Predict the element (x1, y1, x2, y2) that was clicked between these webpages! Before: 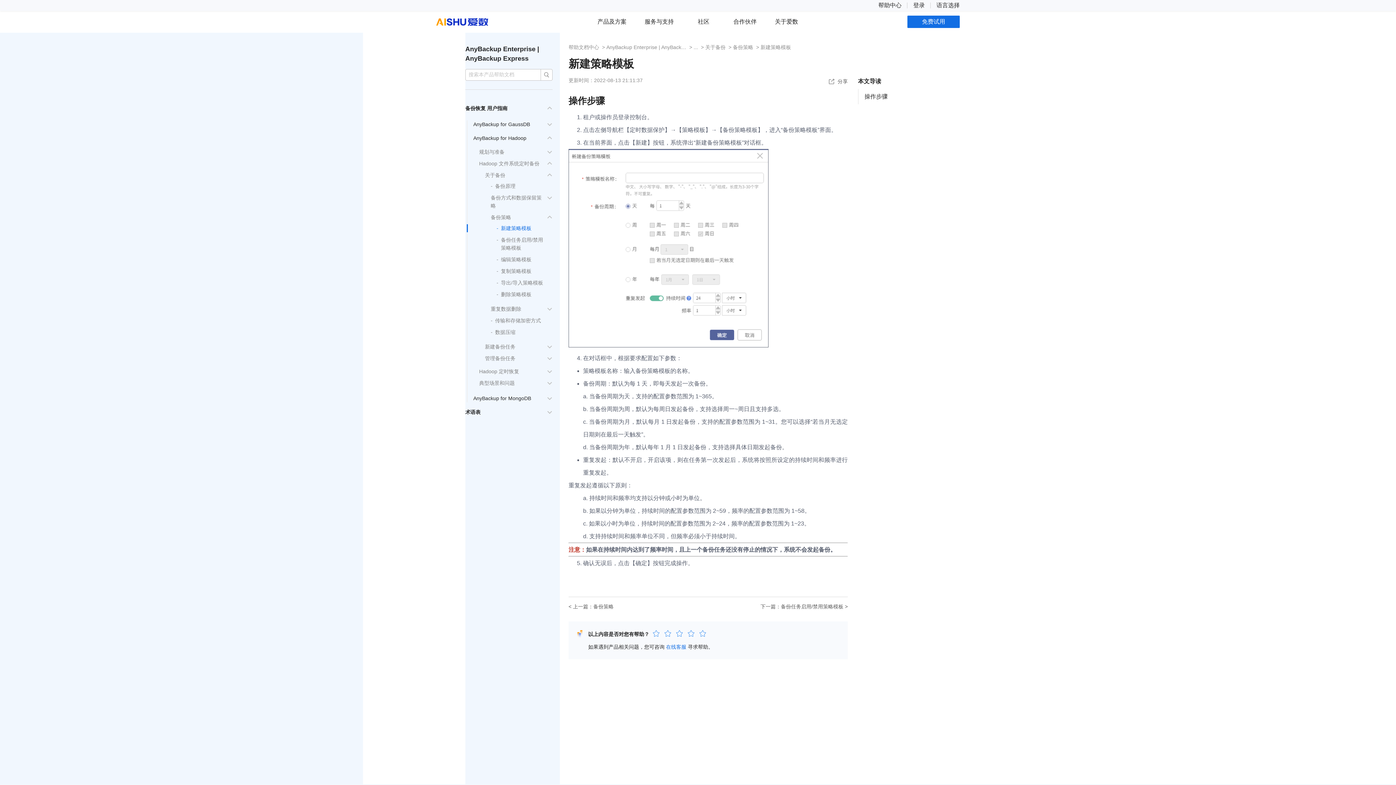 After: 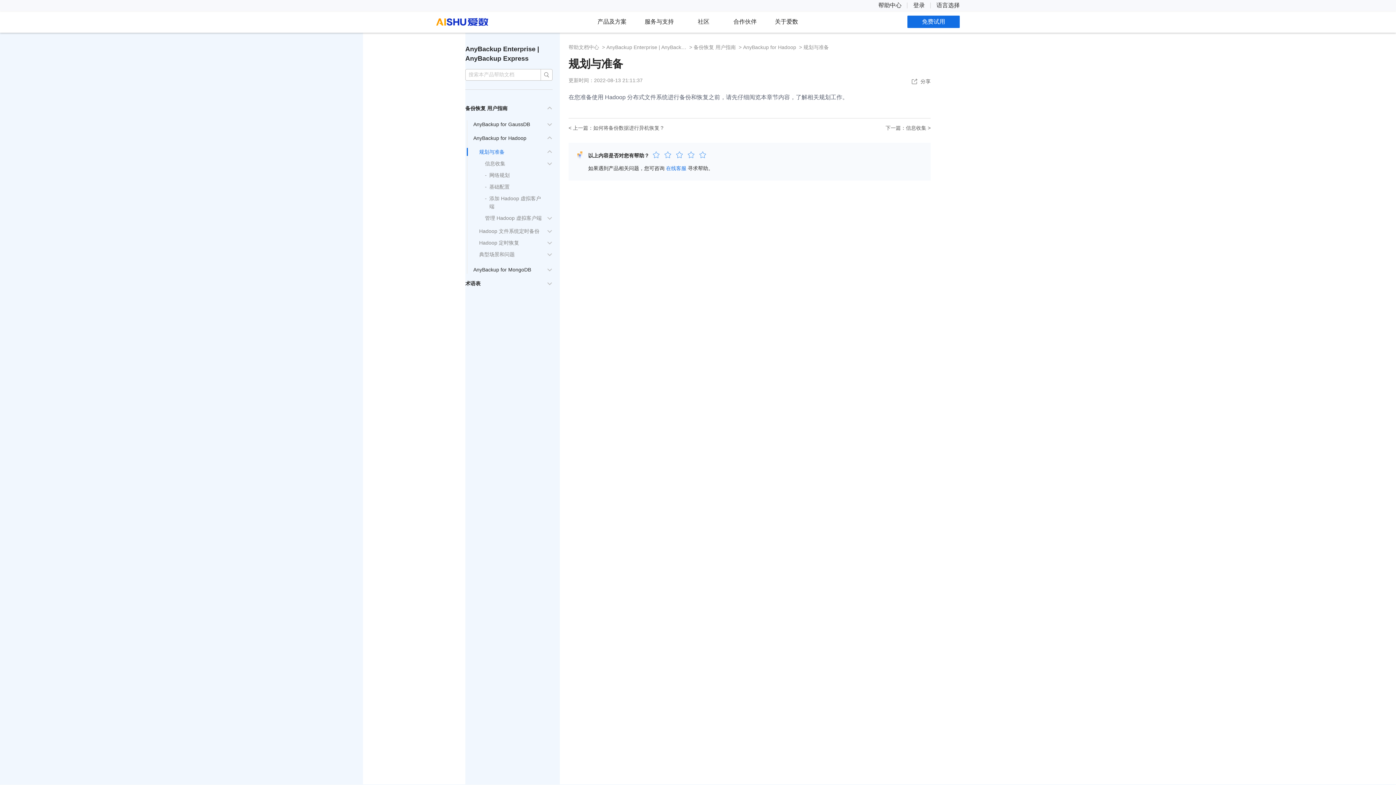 Action: label: 规划与准备 bbox: (479, 149, 504, 155)